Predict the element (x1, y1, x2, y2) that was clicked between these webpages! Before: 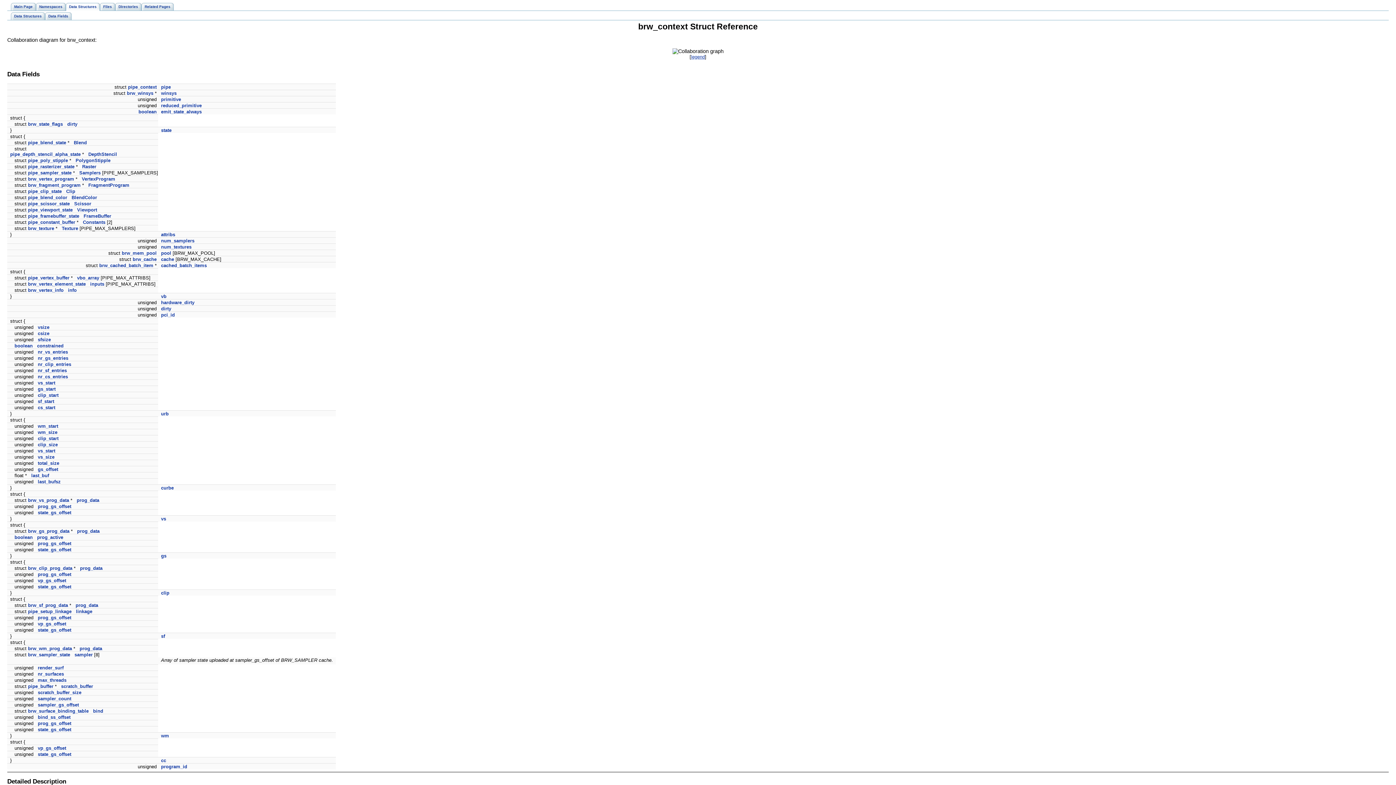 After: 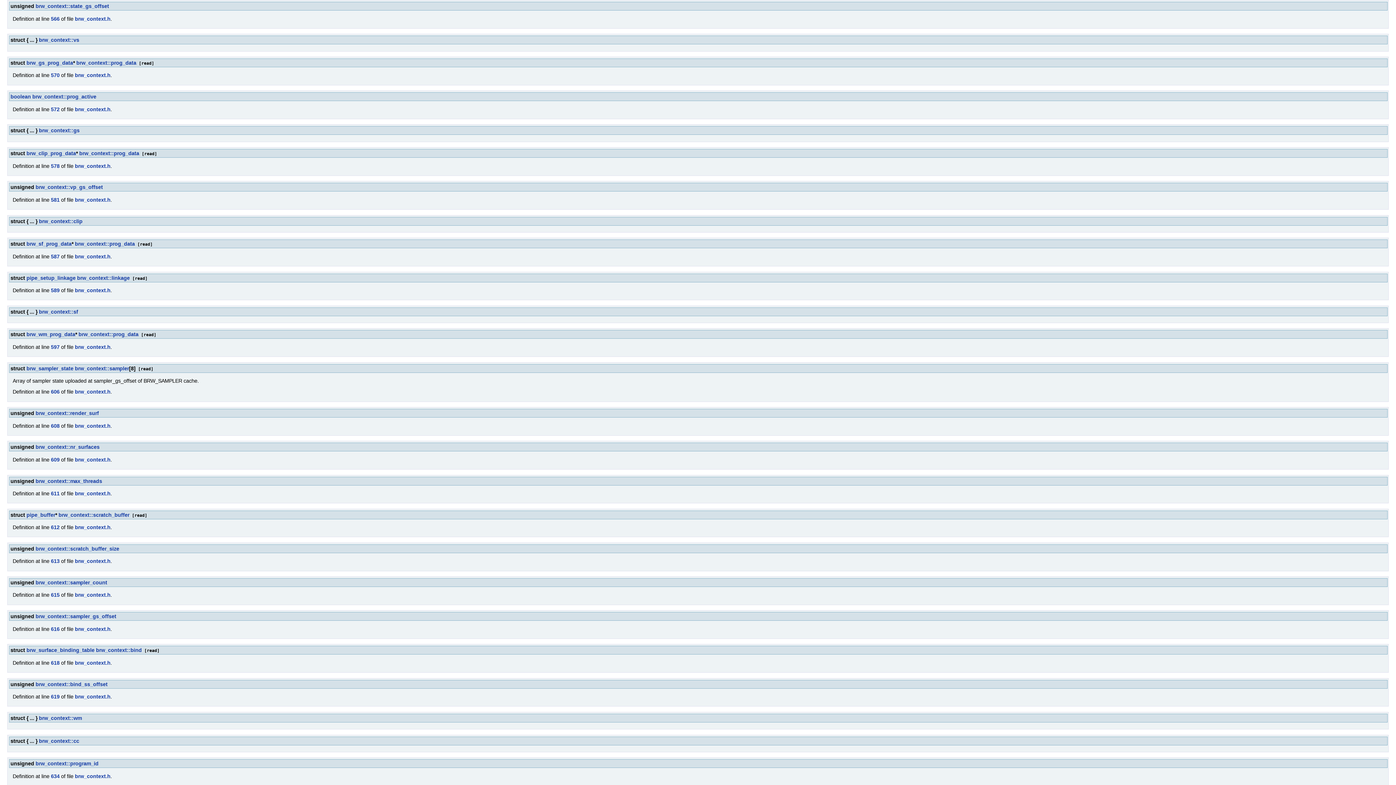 Action: label: state_gs_offset bbox: (37, 751, 71, 757)